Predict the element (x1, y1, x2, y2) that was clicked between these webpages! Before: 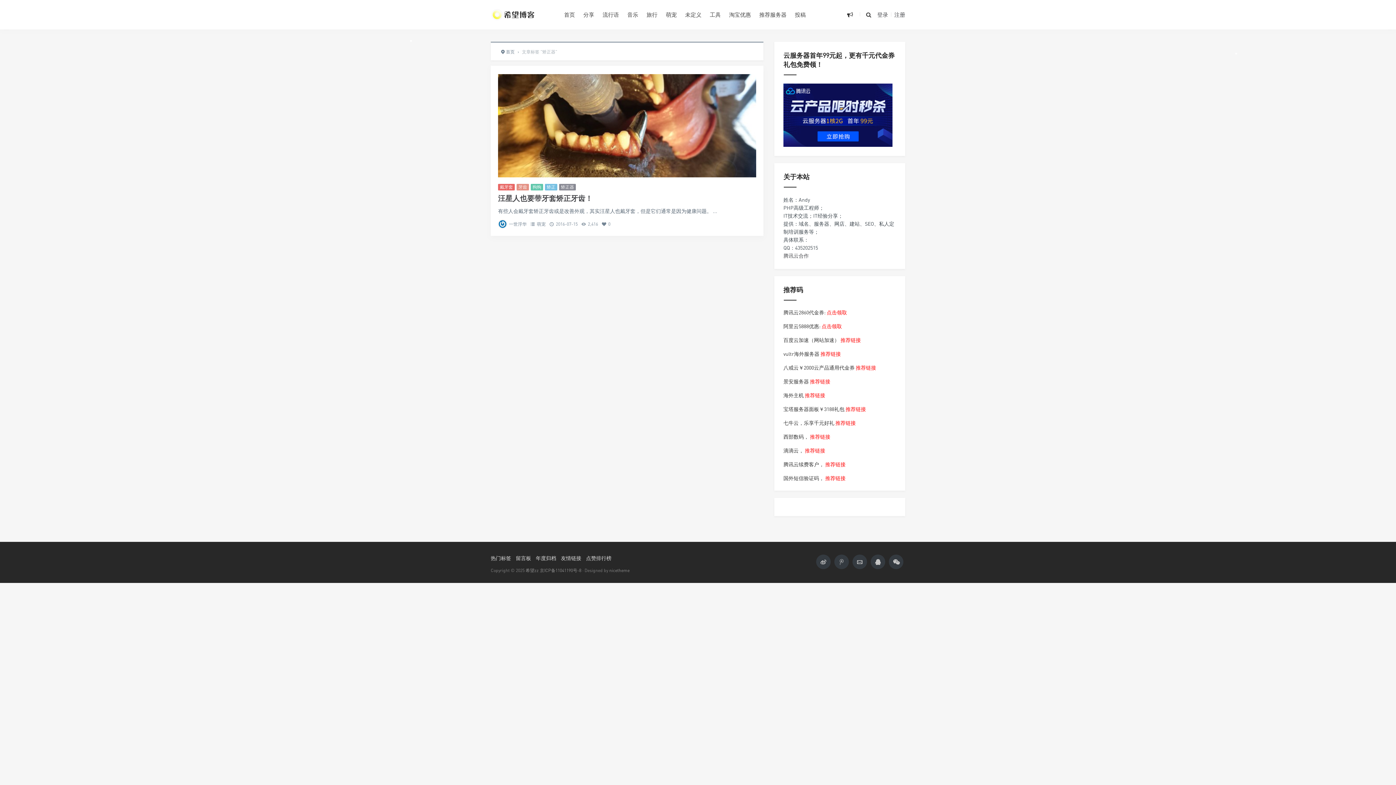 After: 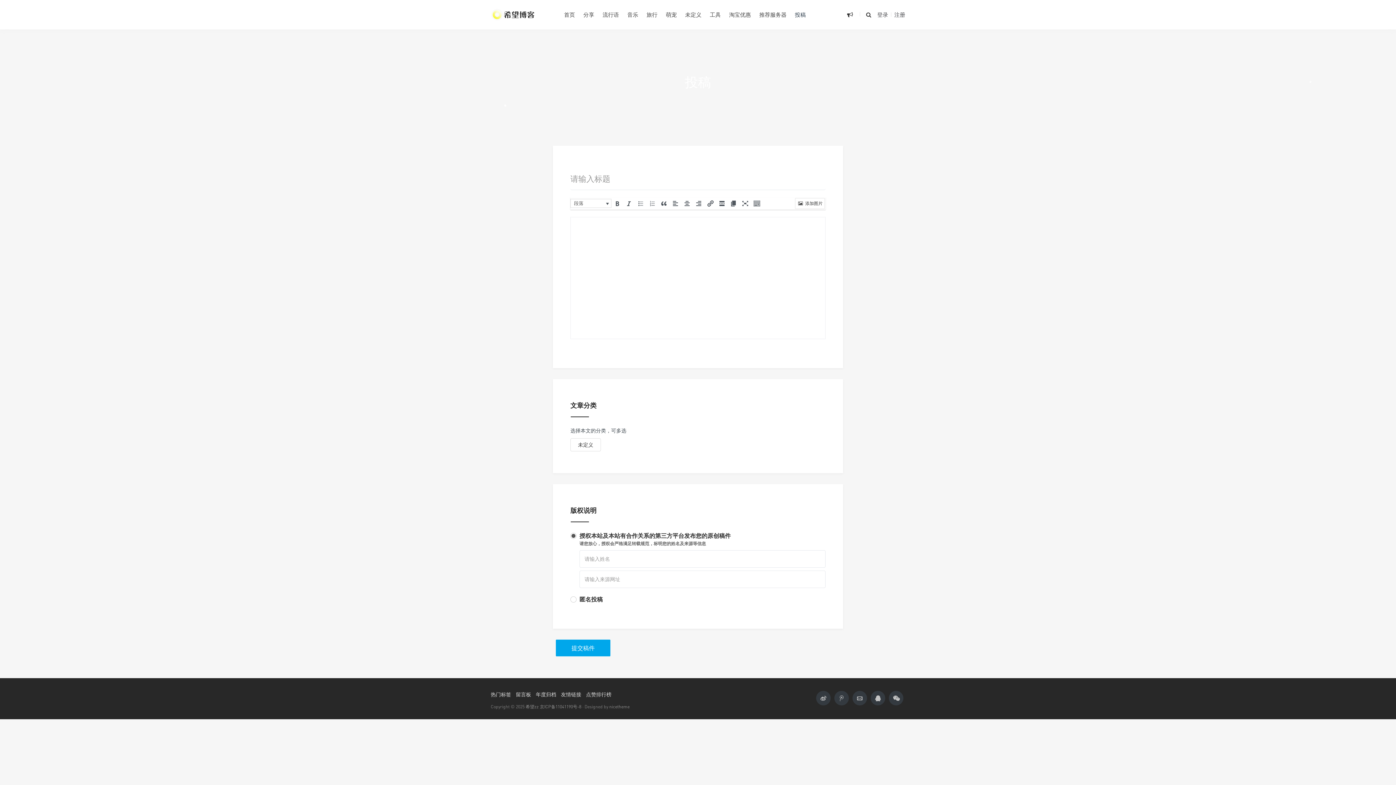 Action: bbox: (795, 0, 806, 29) label: 投稿